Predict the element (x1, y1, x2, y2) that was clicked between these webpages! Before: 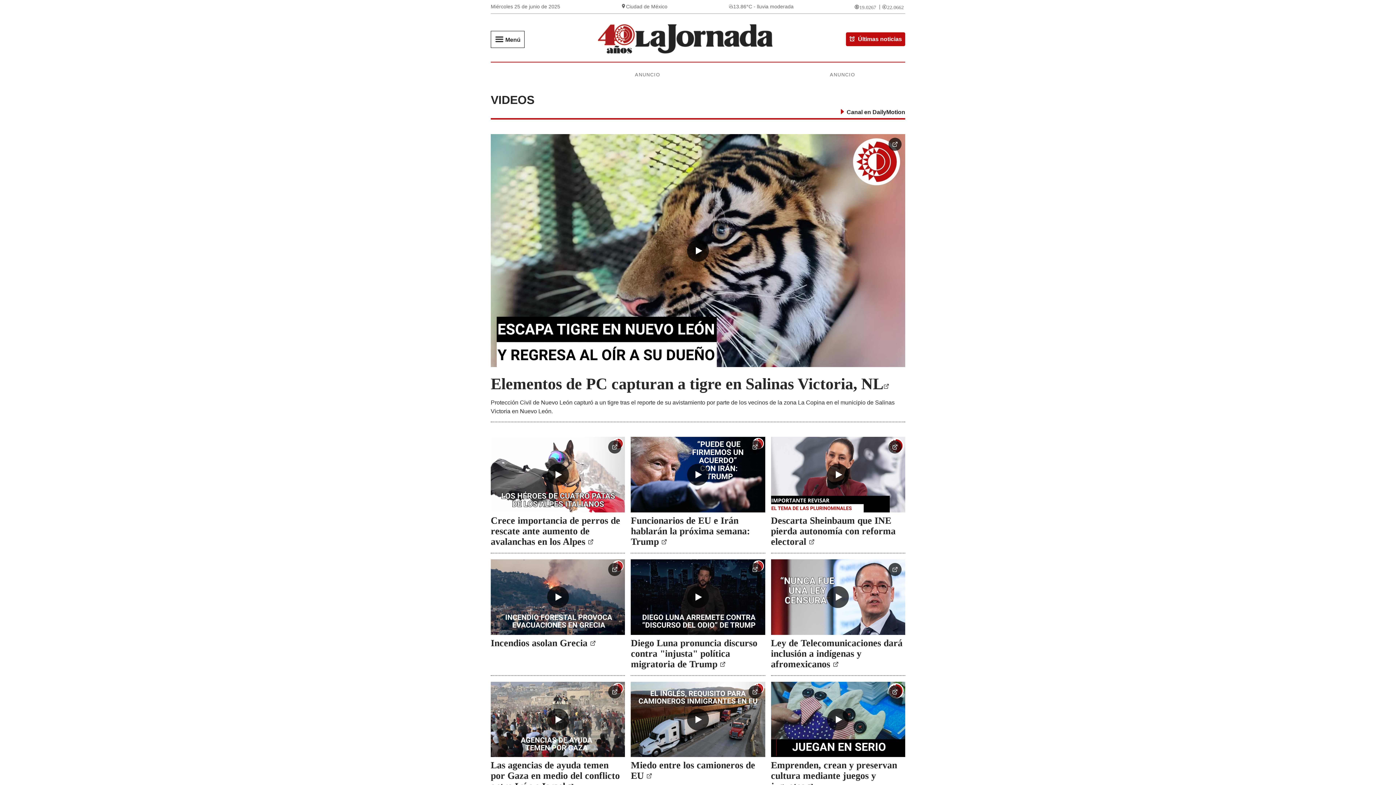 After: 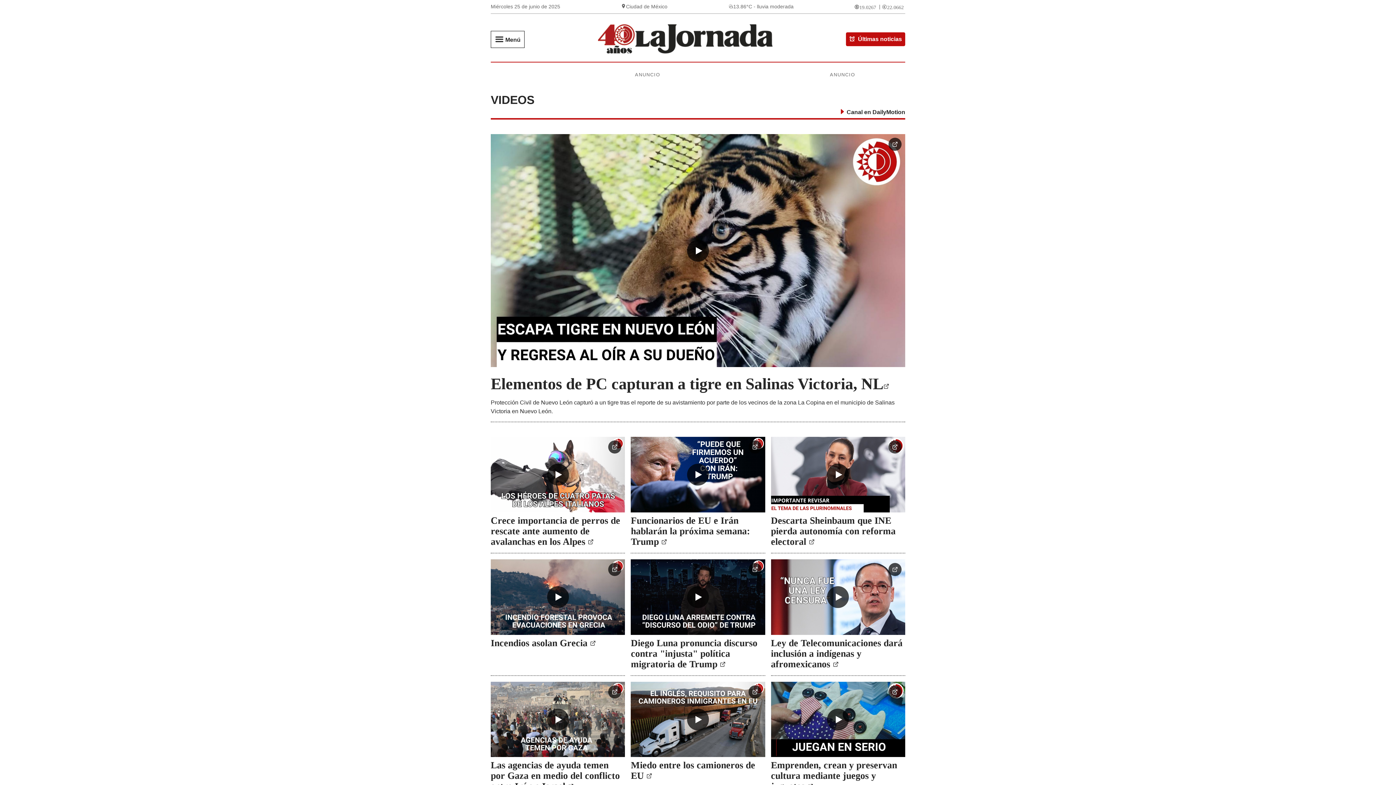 Action: bbox: (771, 760, 897, 792) label: Emprenden, crean y preservan cultura mediante juegos y juguetes 